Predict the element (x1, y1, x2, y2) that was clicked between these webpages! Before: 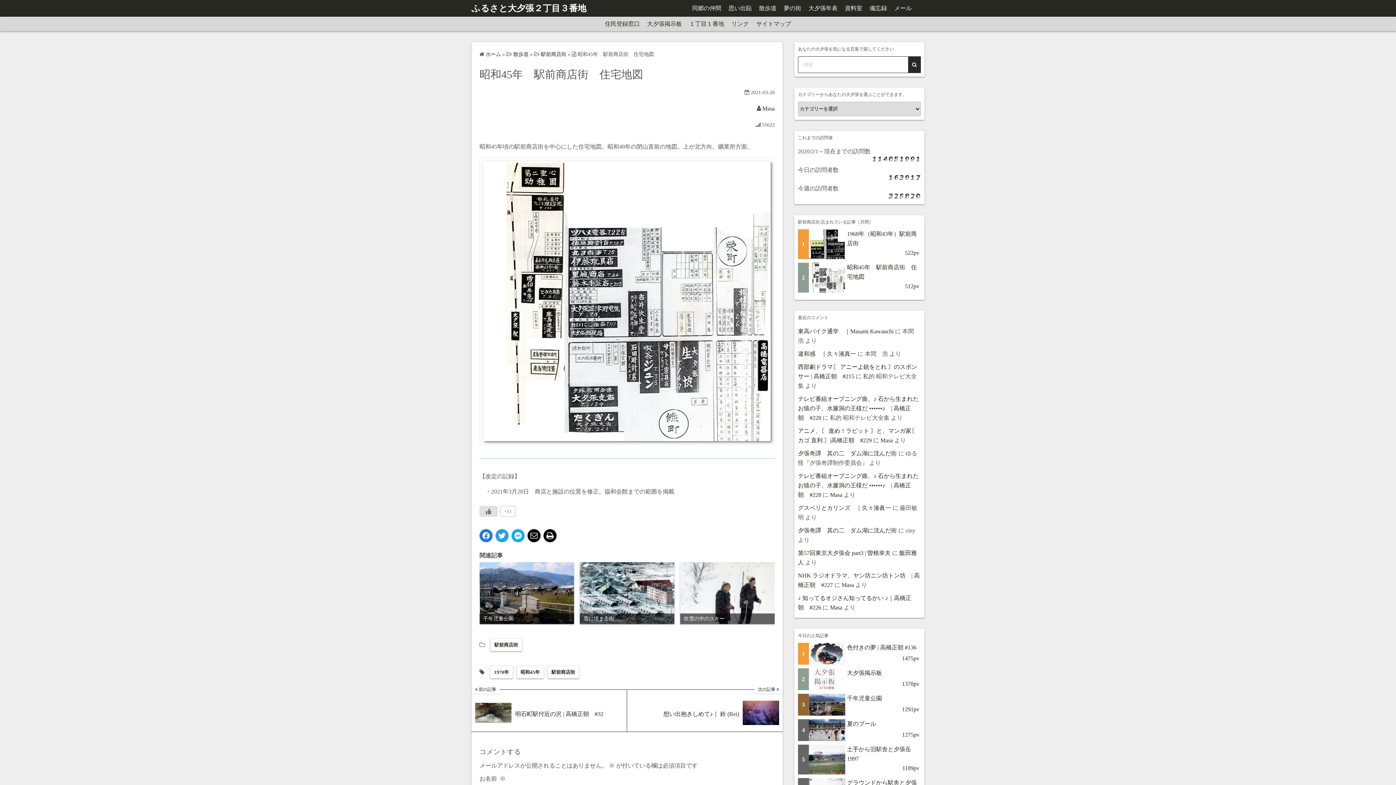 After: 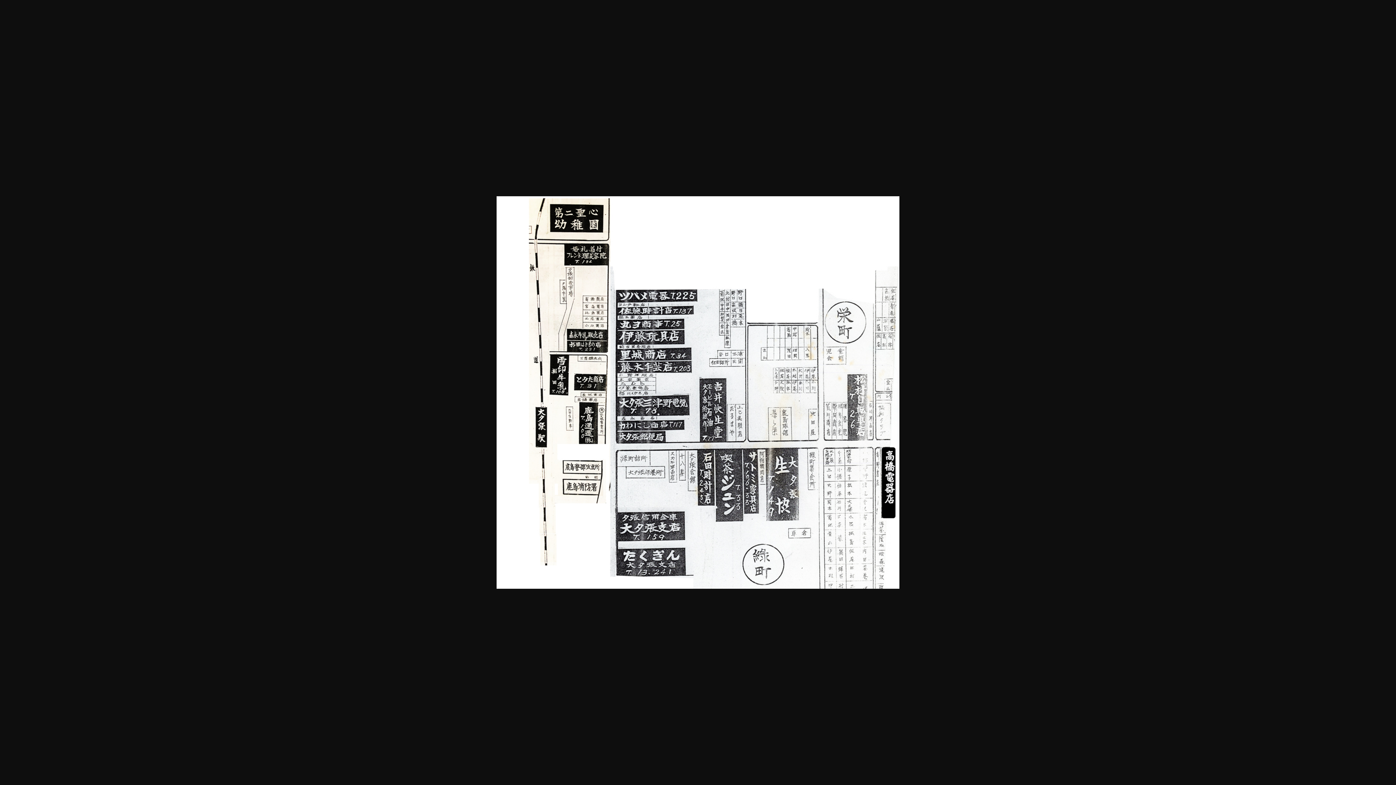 Action: bbox: (483, 433, 770, 439)